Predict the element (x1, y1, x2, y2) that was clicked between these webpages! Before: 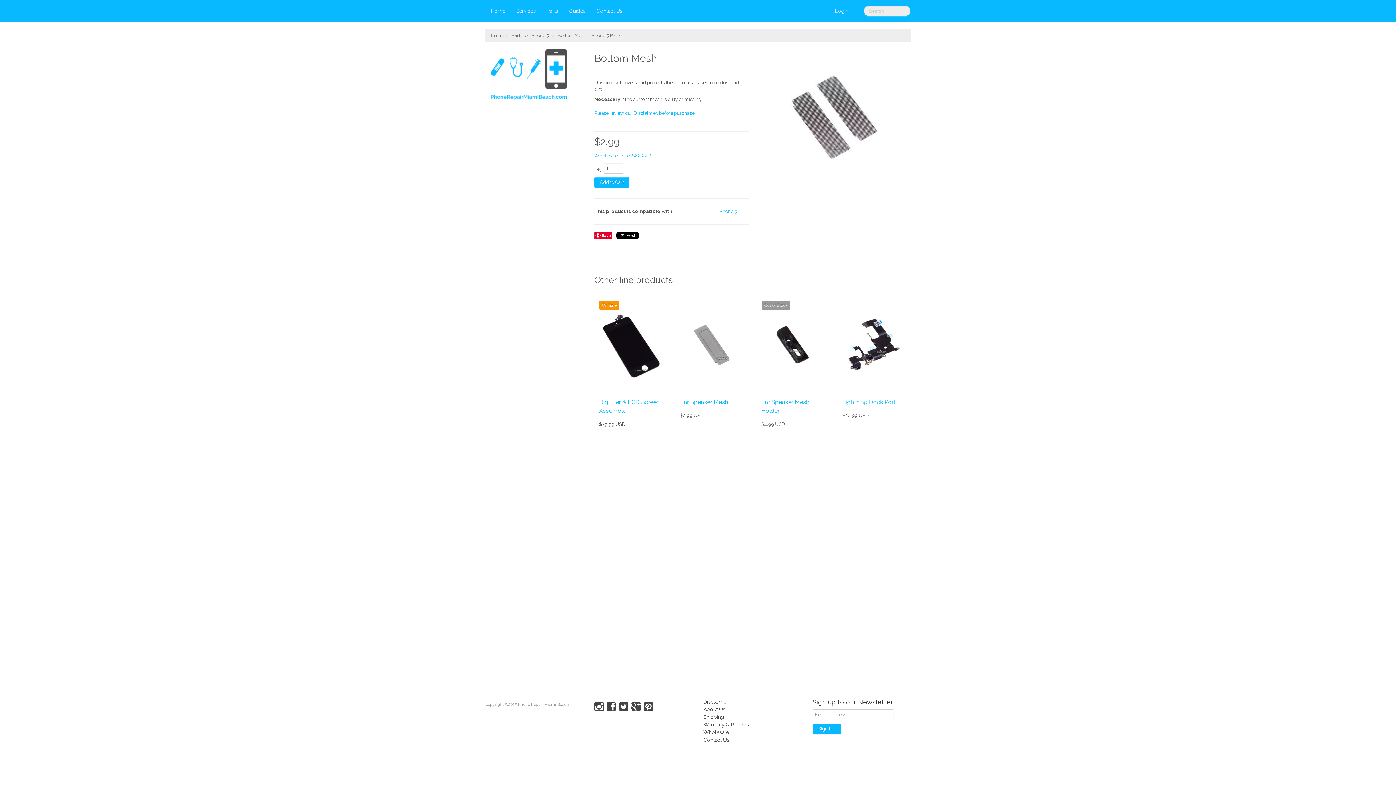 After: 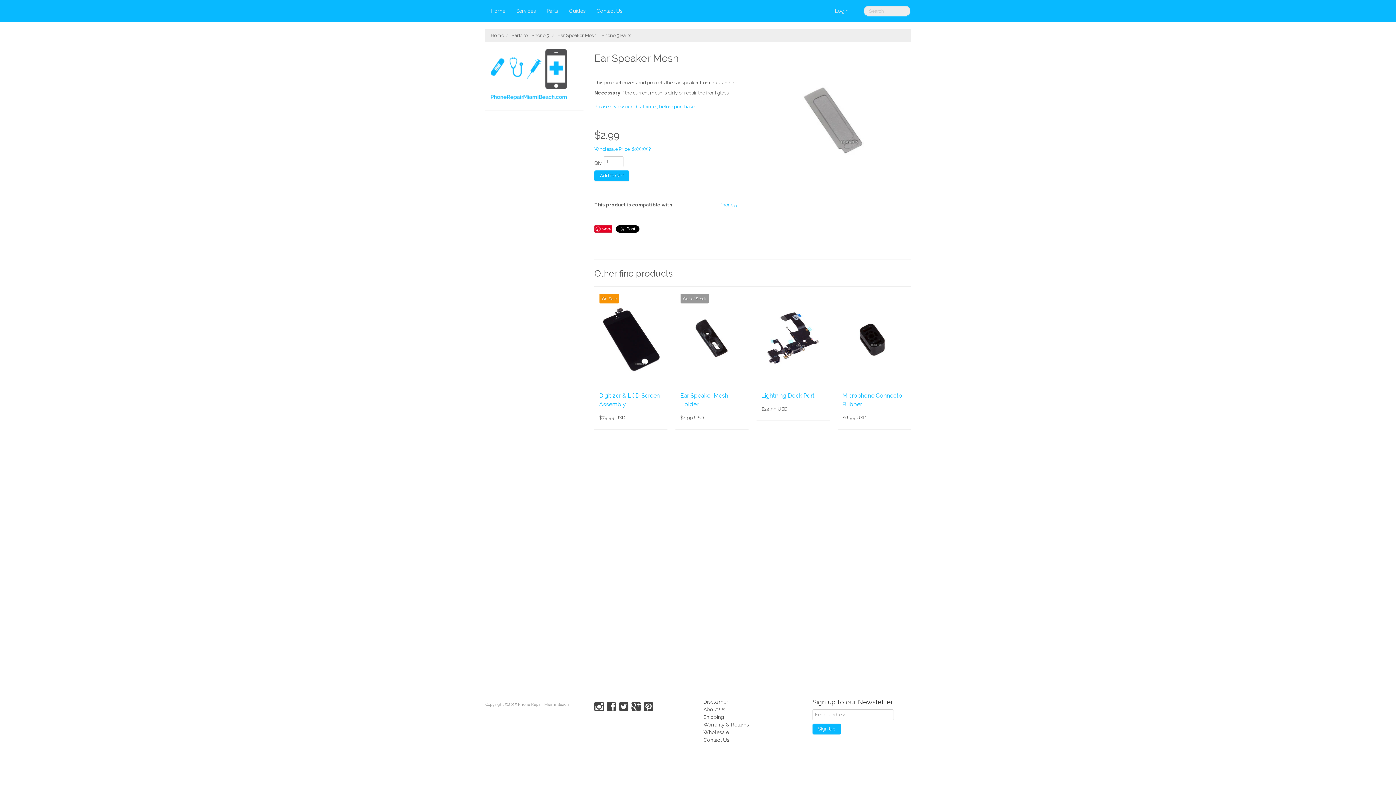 Action: label: Ear Speaker Mesh bbox: (680, 398, 728, 405)